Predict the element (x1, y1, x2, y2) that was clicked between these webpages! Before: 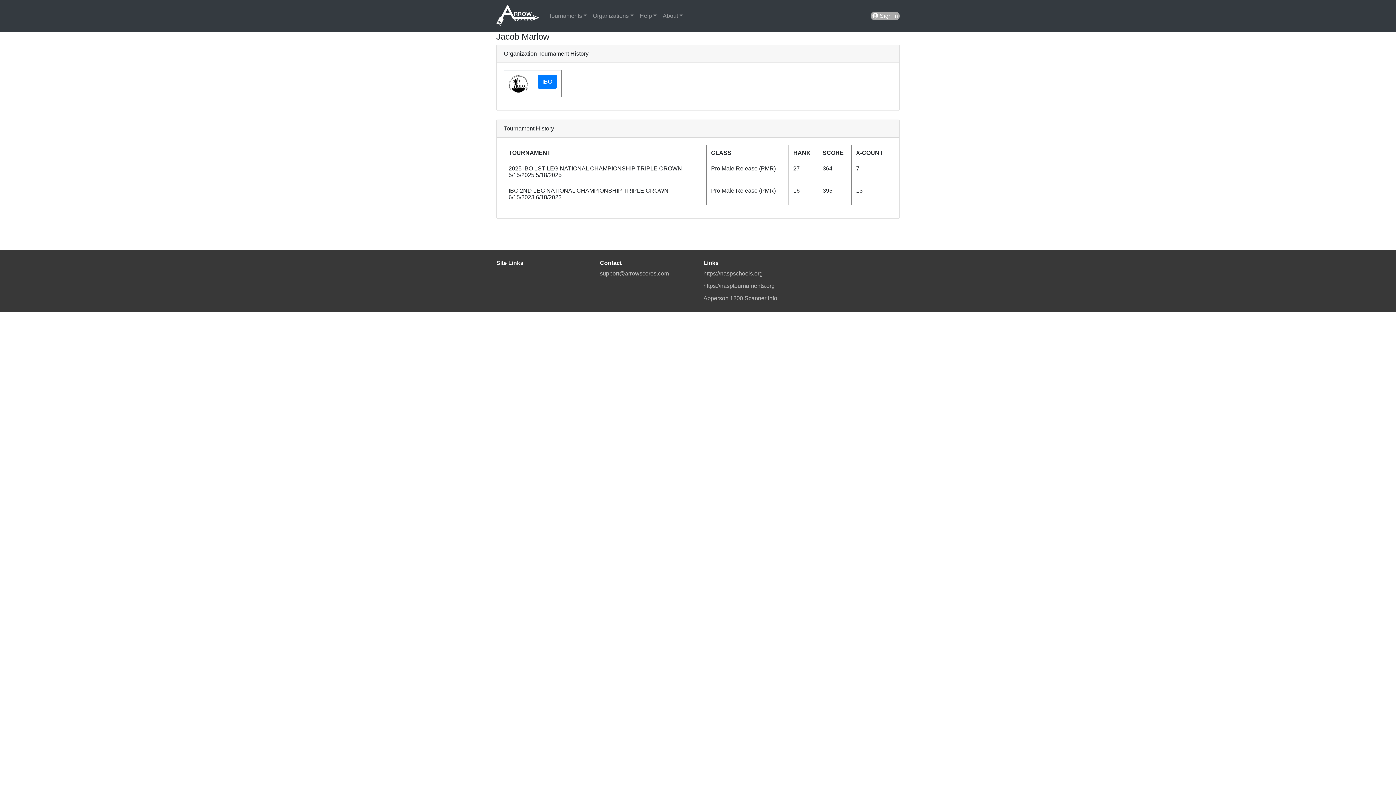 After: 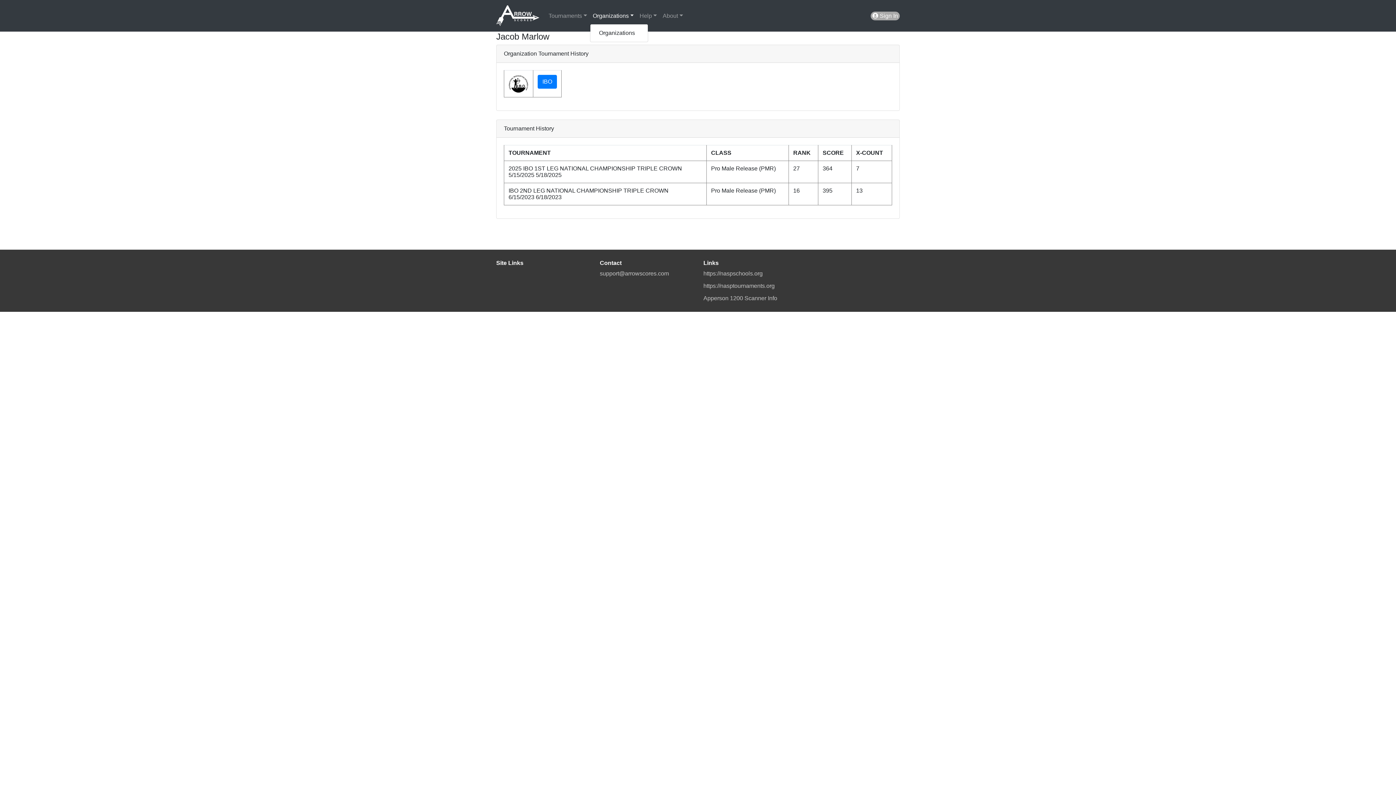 Action: bbox: (590, 8, 636, 23) label: Organizations